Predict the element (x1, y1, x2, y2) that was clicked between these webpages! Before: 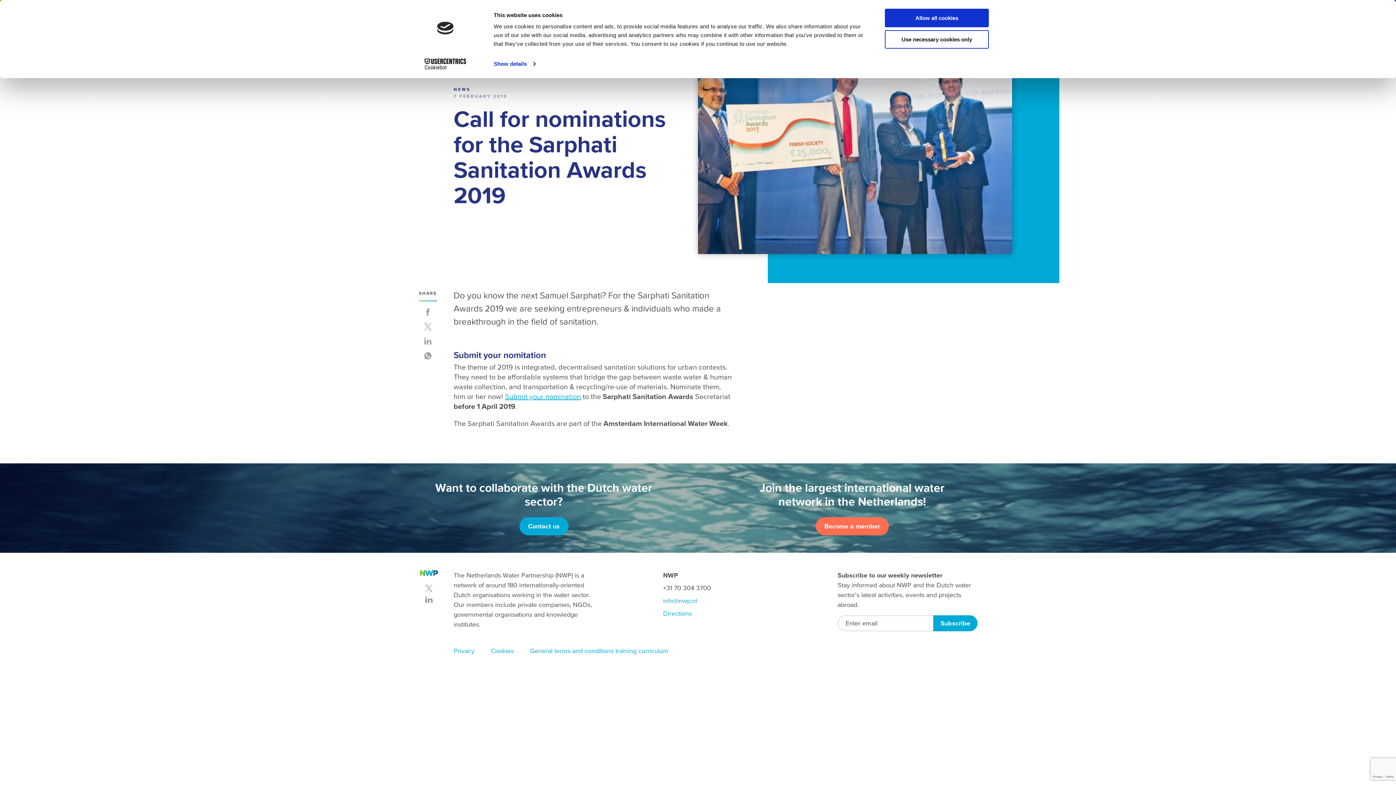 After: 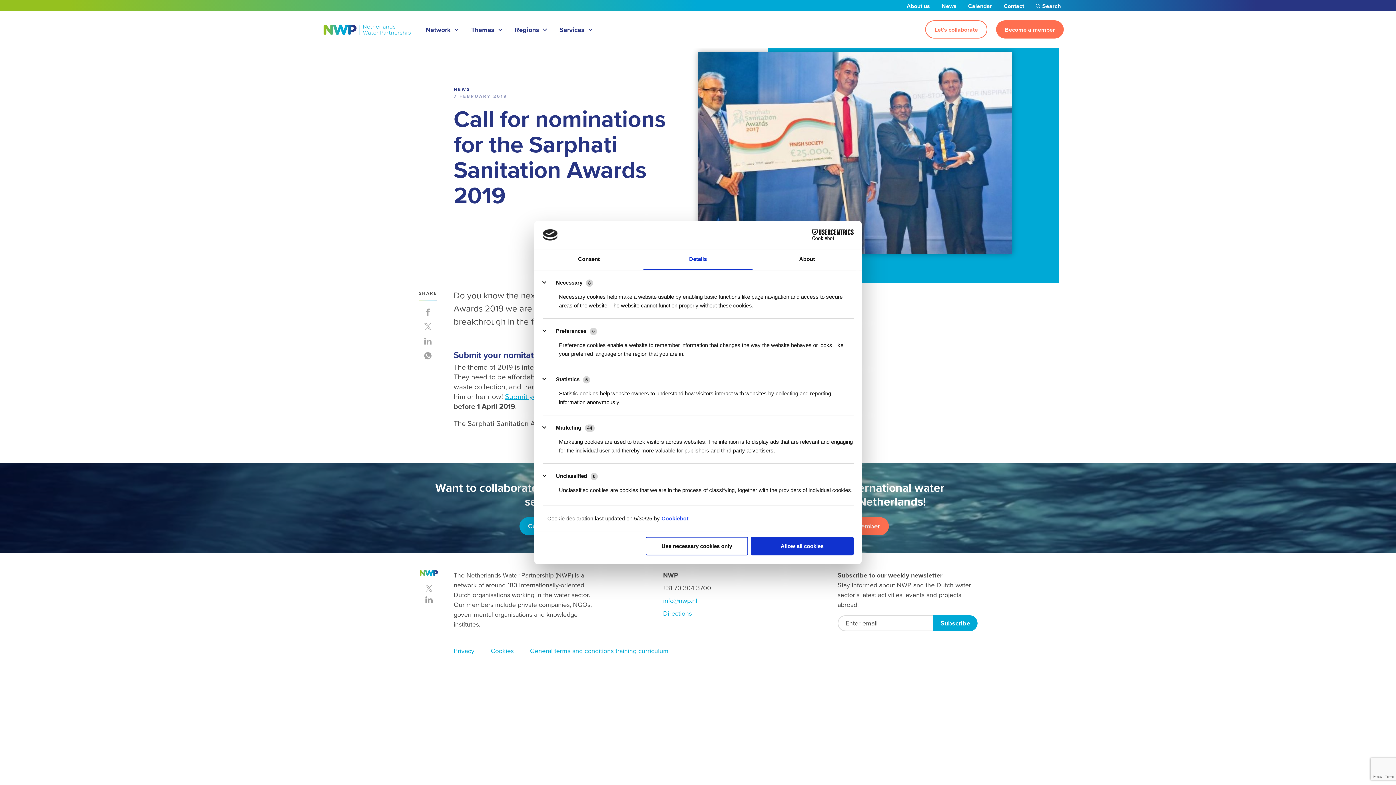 Action: label: Show details bbox: (493, 58, 535, 69)